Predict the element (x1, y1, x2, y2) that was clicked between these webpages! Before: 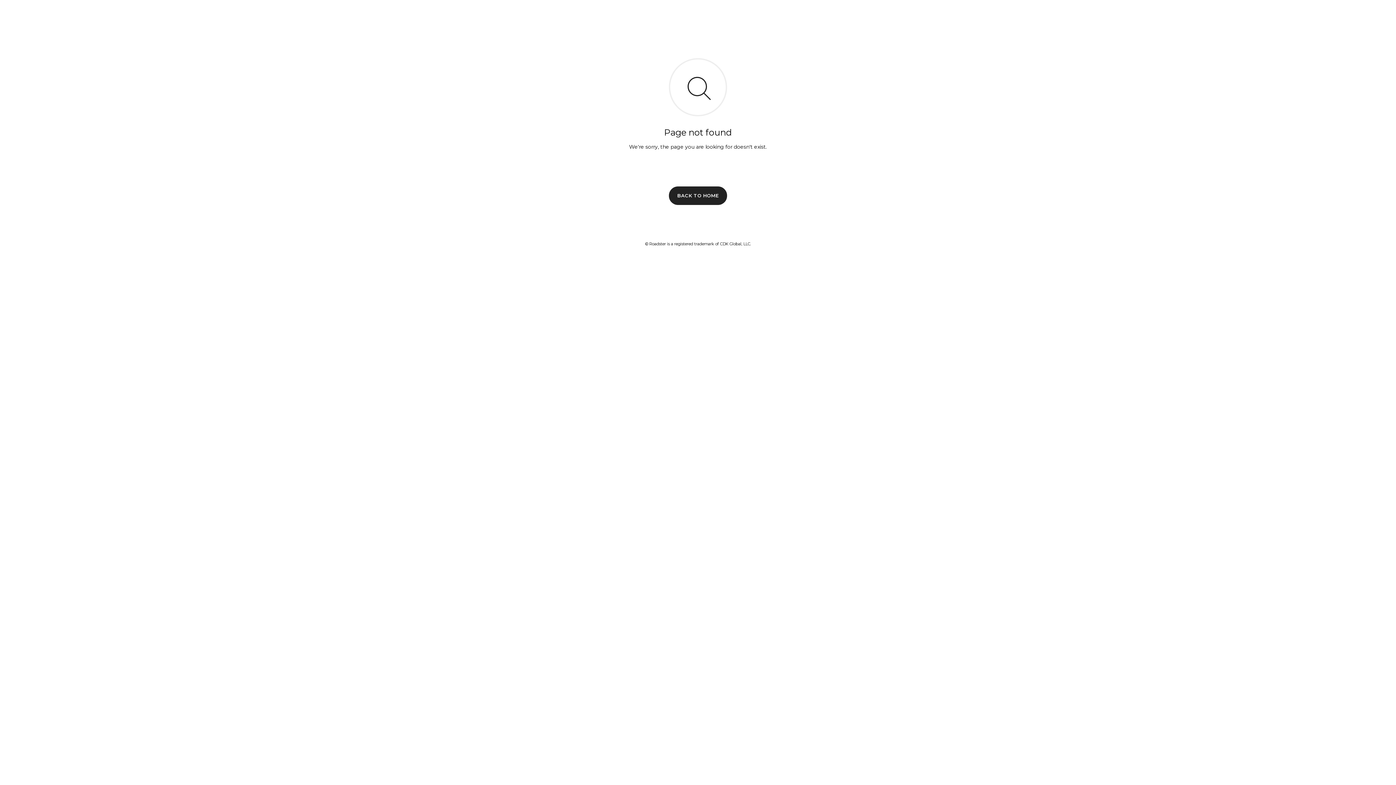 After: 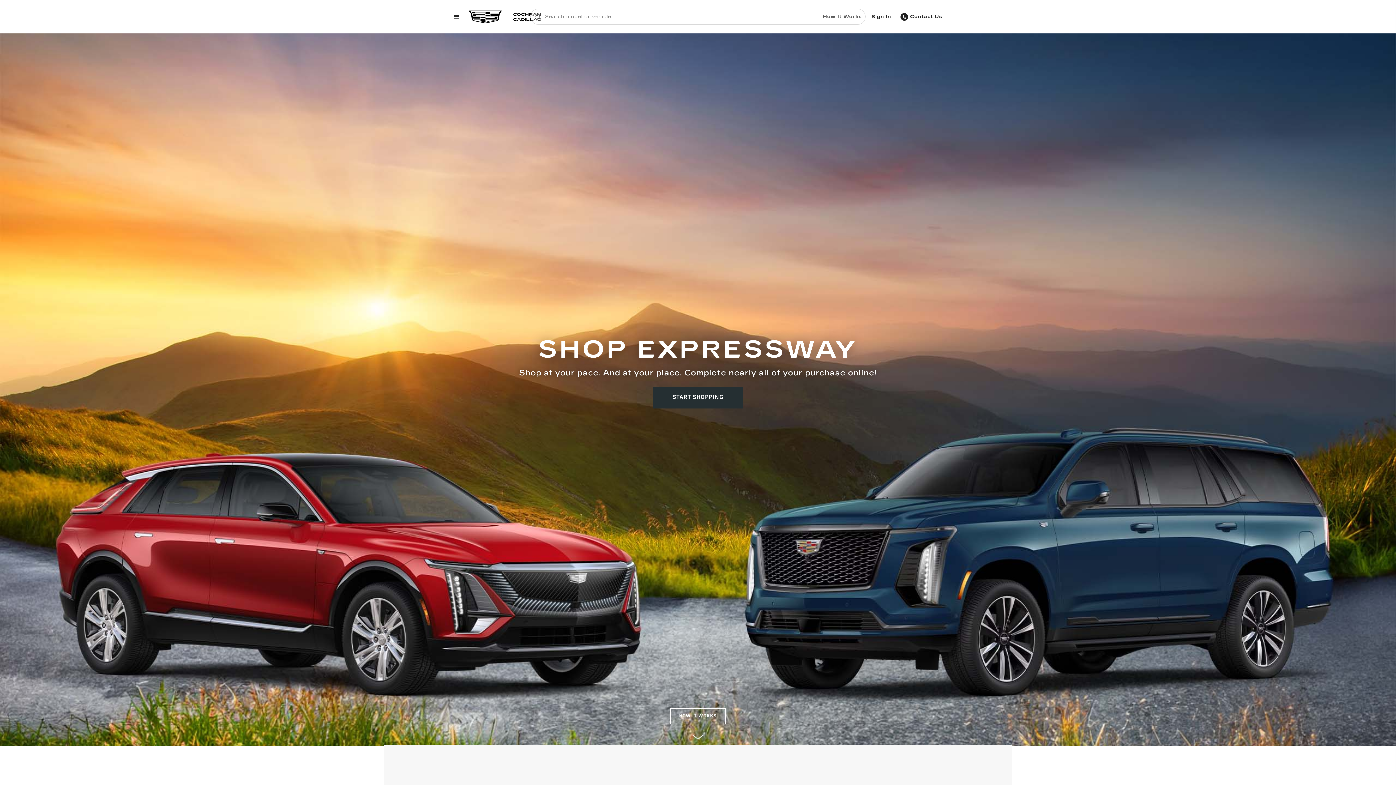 Action: label: BACK TO HOME bbox: (669, 186, 727, 204)